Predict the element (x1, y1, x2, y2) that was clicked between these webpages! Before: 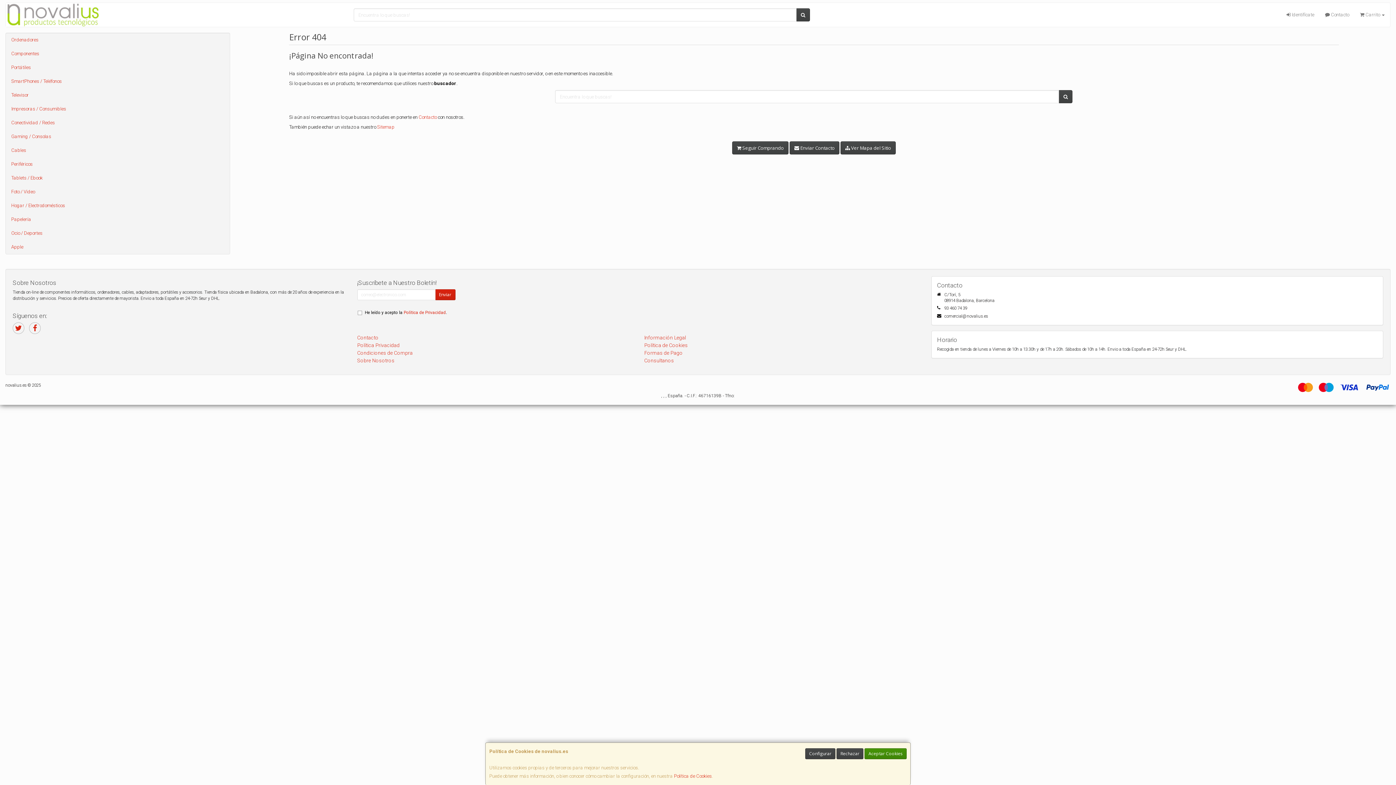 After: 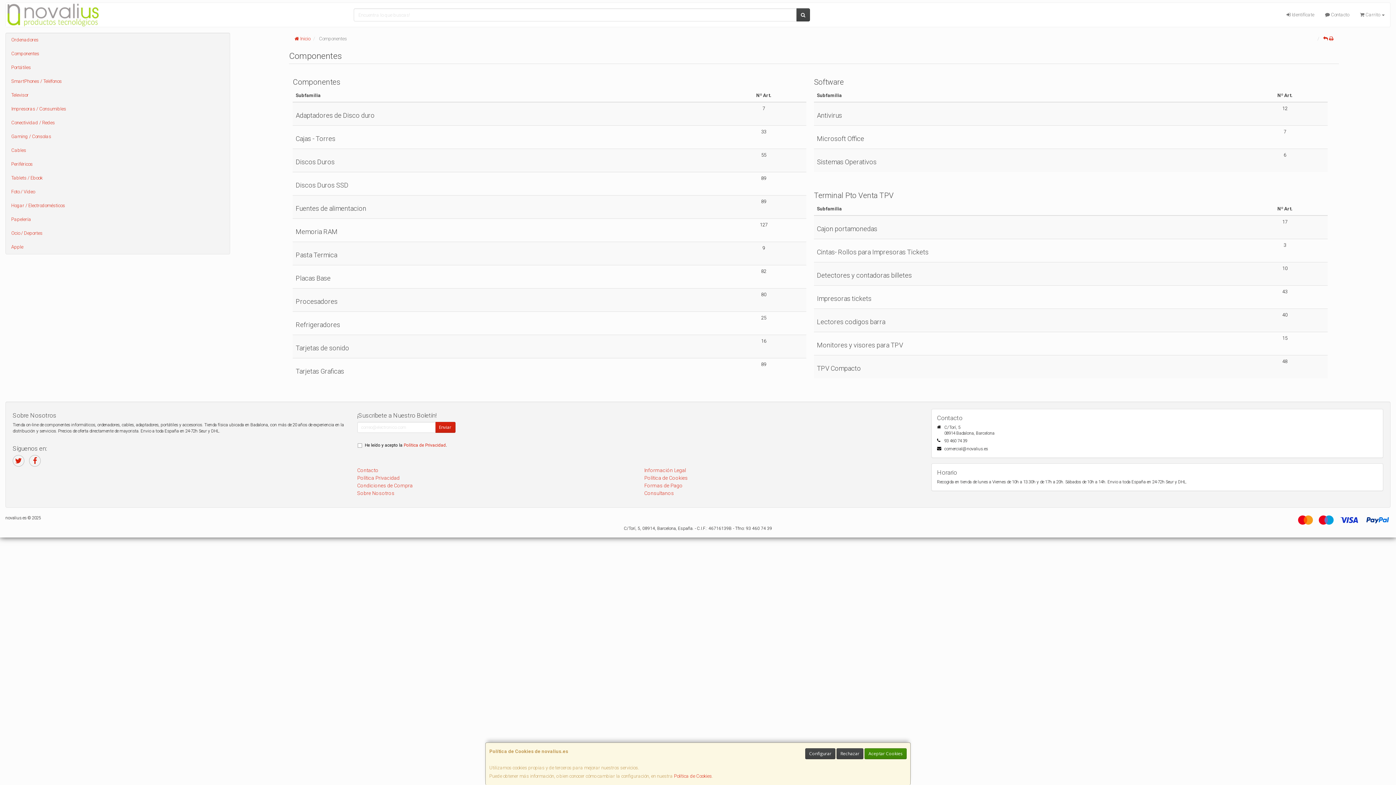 Action: bbox: (5, 46, 229, 60) label: Componentes